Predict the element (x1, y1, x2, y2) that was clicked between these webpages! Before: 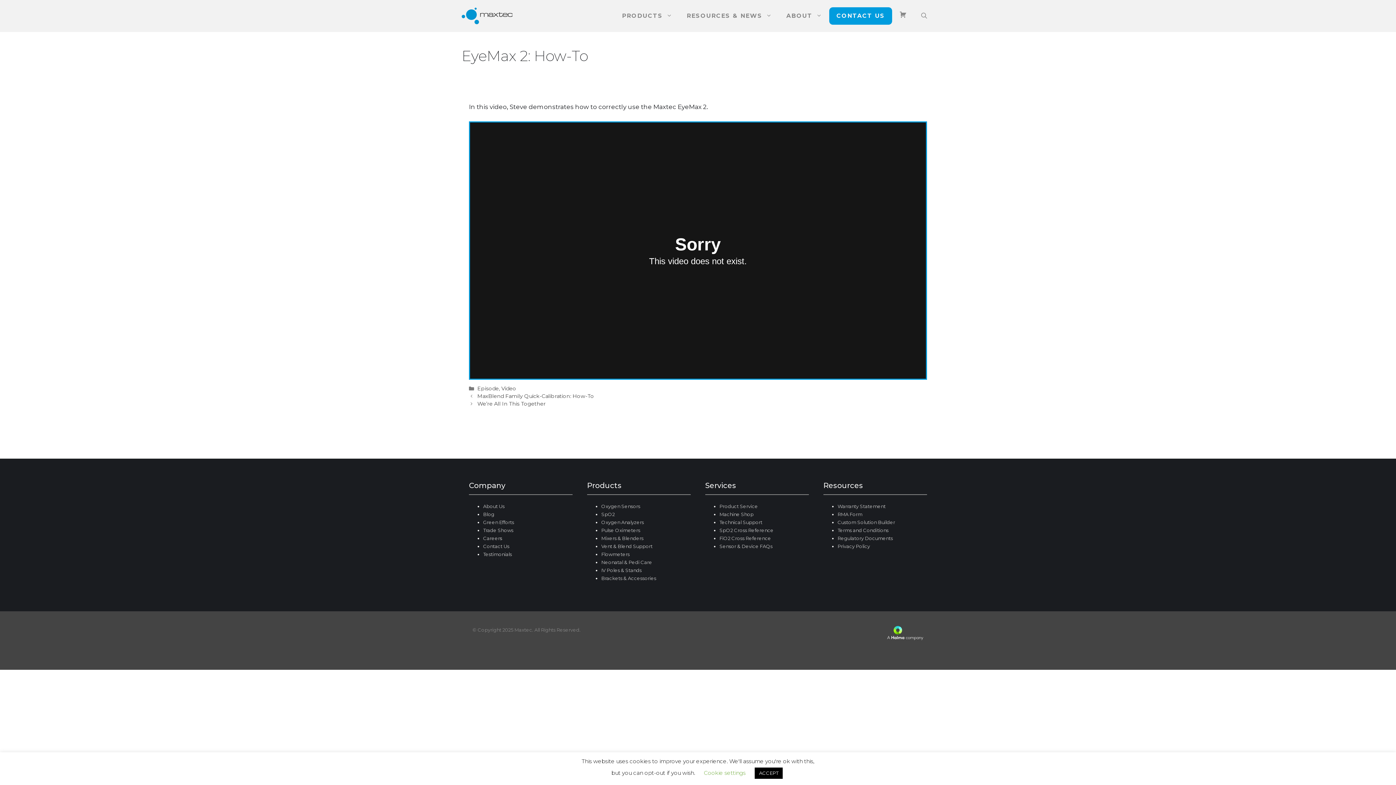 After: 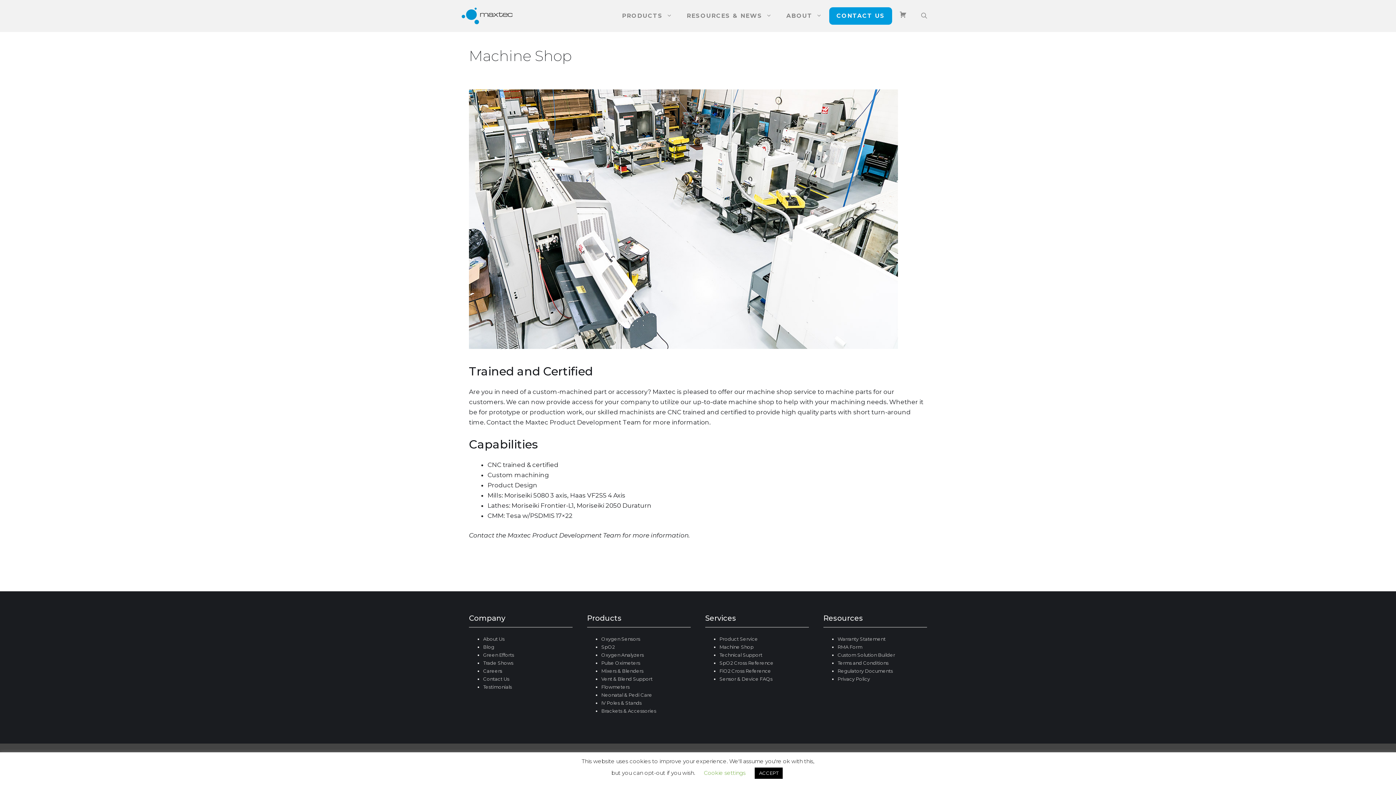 Action: label: Machine Shop bbox: (719, 511, 753, 517)